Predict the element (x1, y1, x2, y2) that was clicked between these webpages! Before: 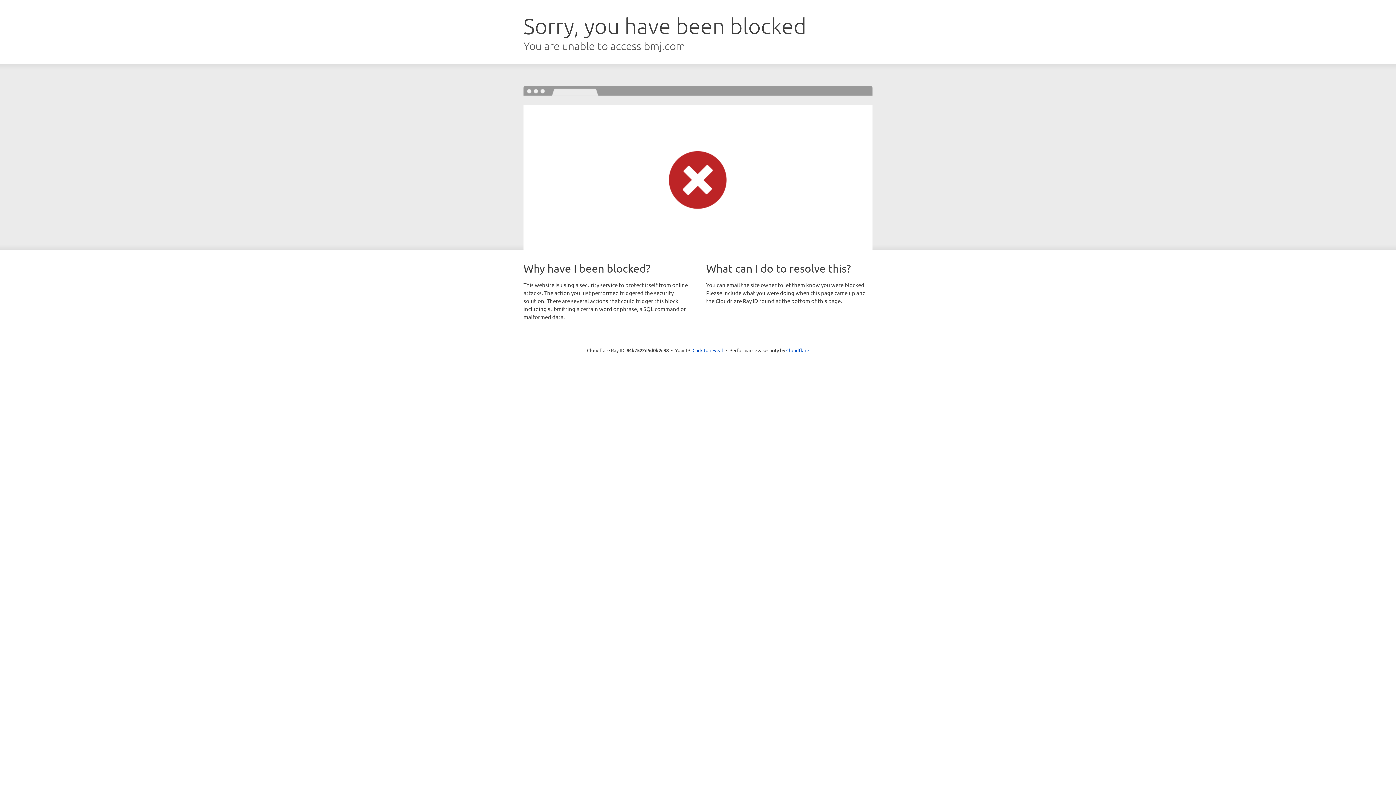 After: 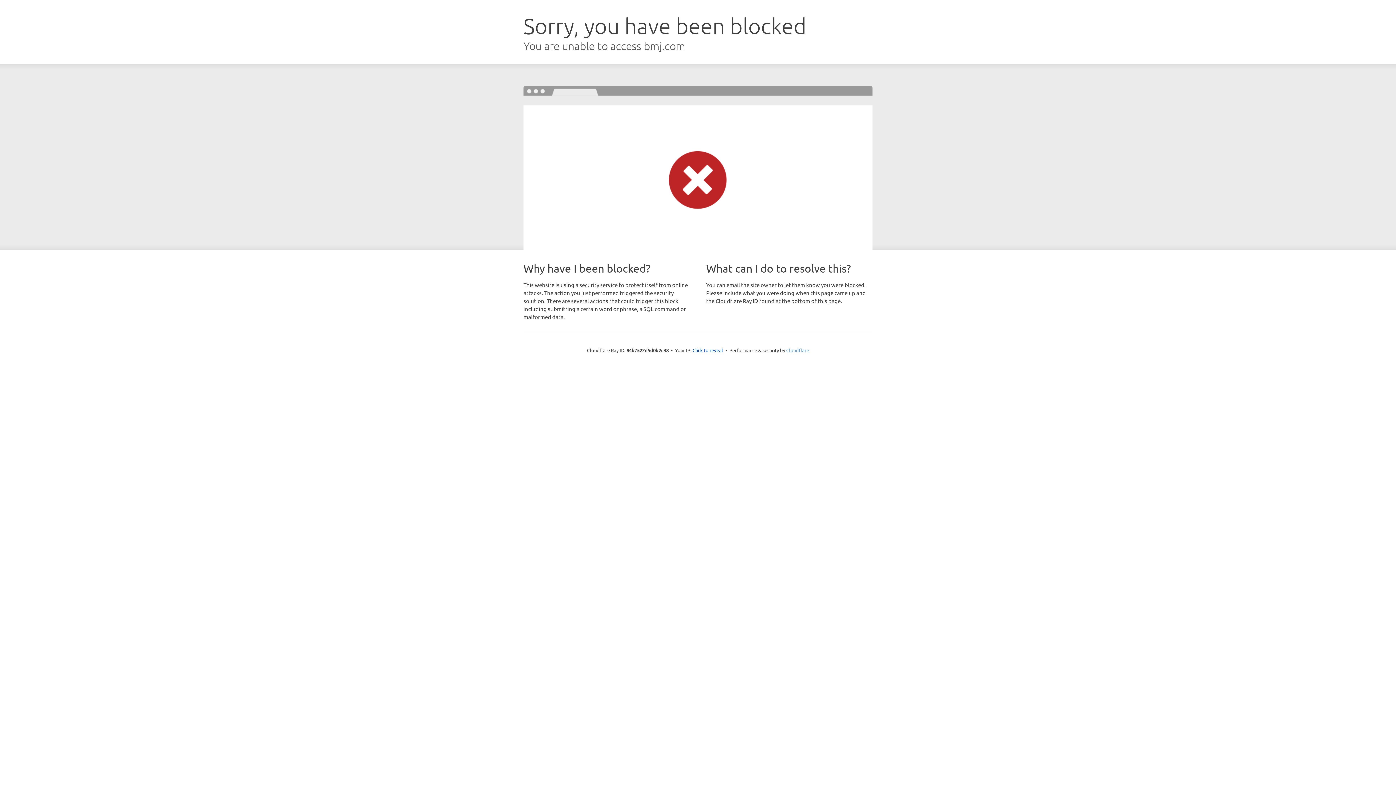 Action: bbox: (786, 347, 809, 353) label: Cloudflare